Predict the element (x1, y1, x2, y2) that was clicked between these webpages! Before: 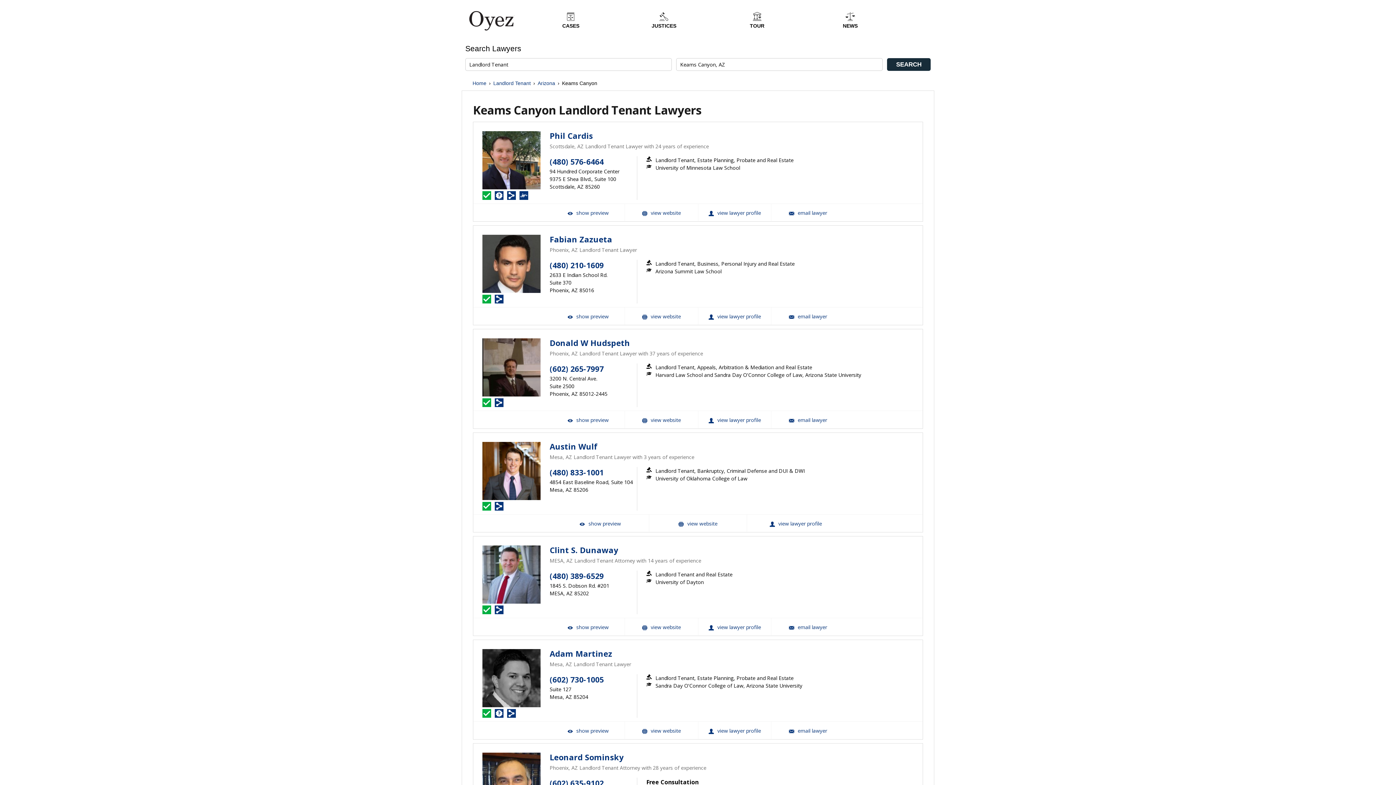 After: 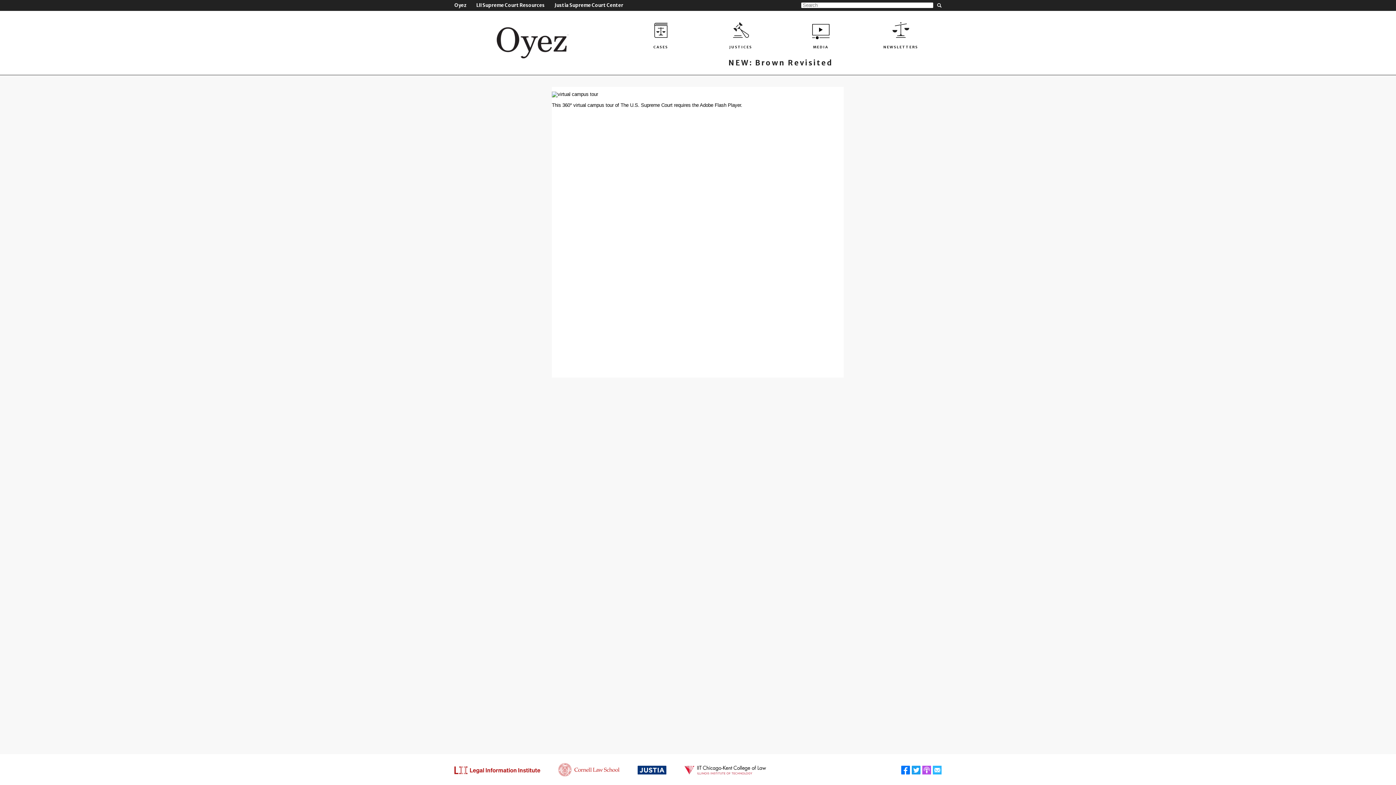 Action: bbox: (710, 10, 803, 29) label: TOUR